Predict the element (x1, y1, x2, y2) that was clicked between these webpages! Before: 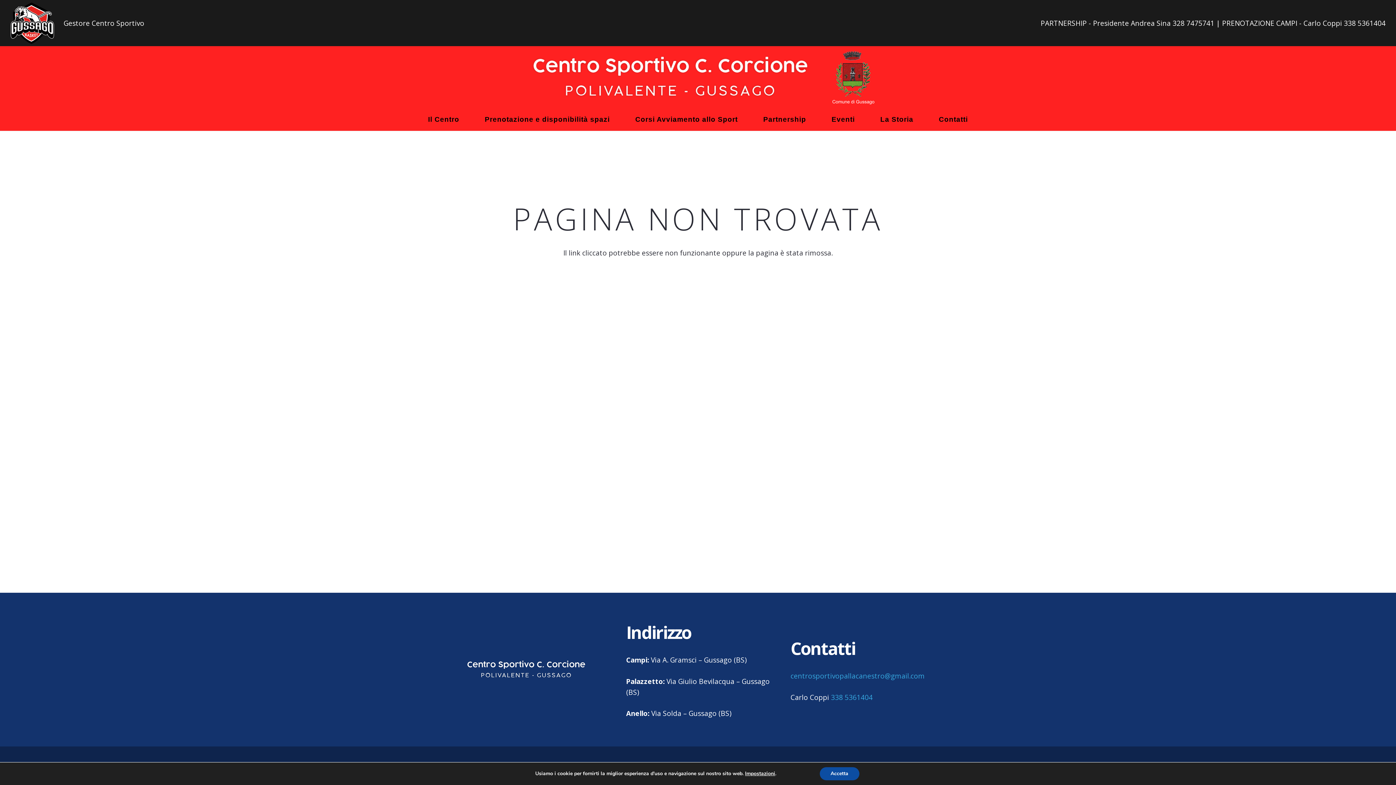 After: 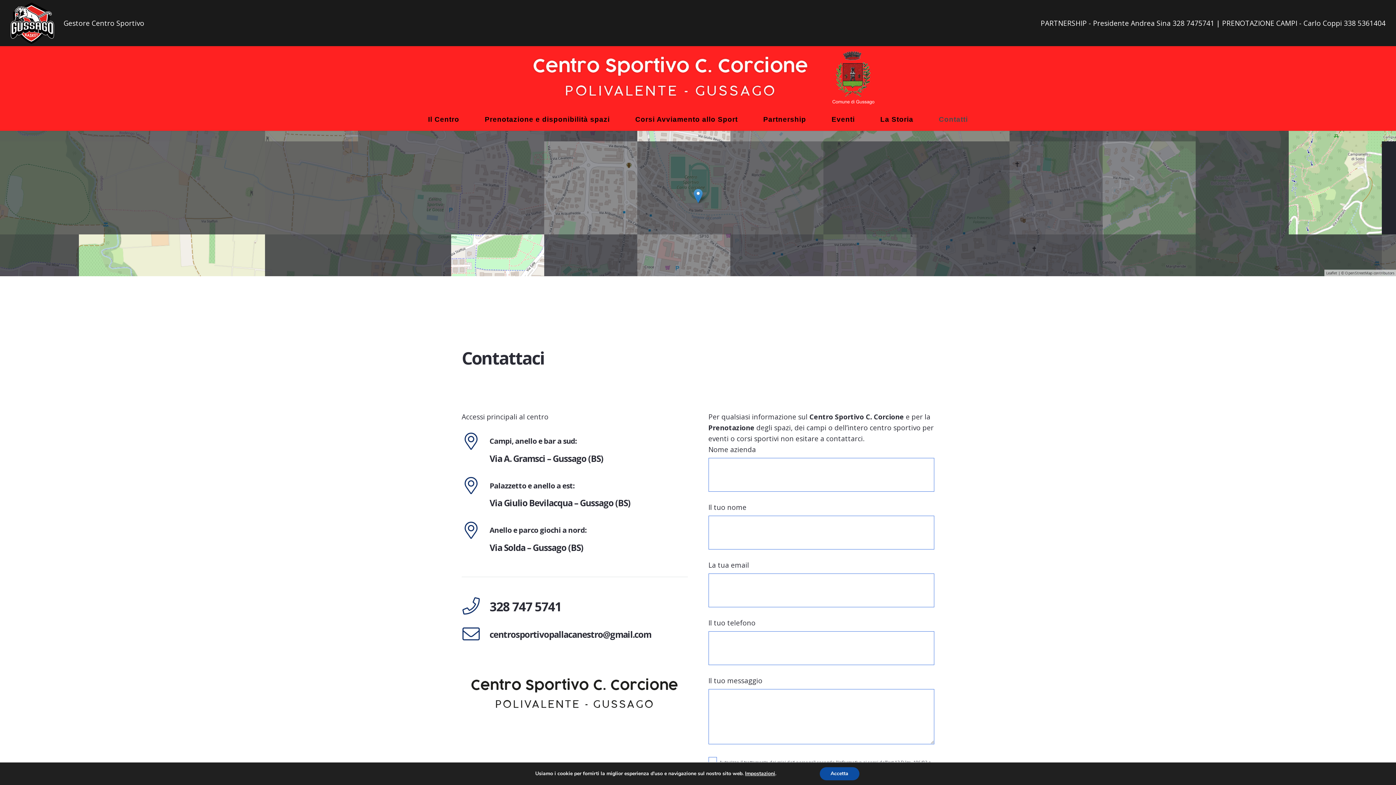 Action: label: Contatti bbox: (926, 108, 980, 130)